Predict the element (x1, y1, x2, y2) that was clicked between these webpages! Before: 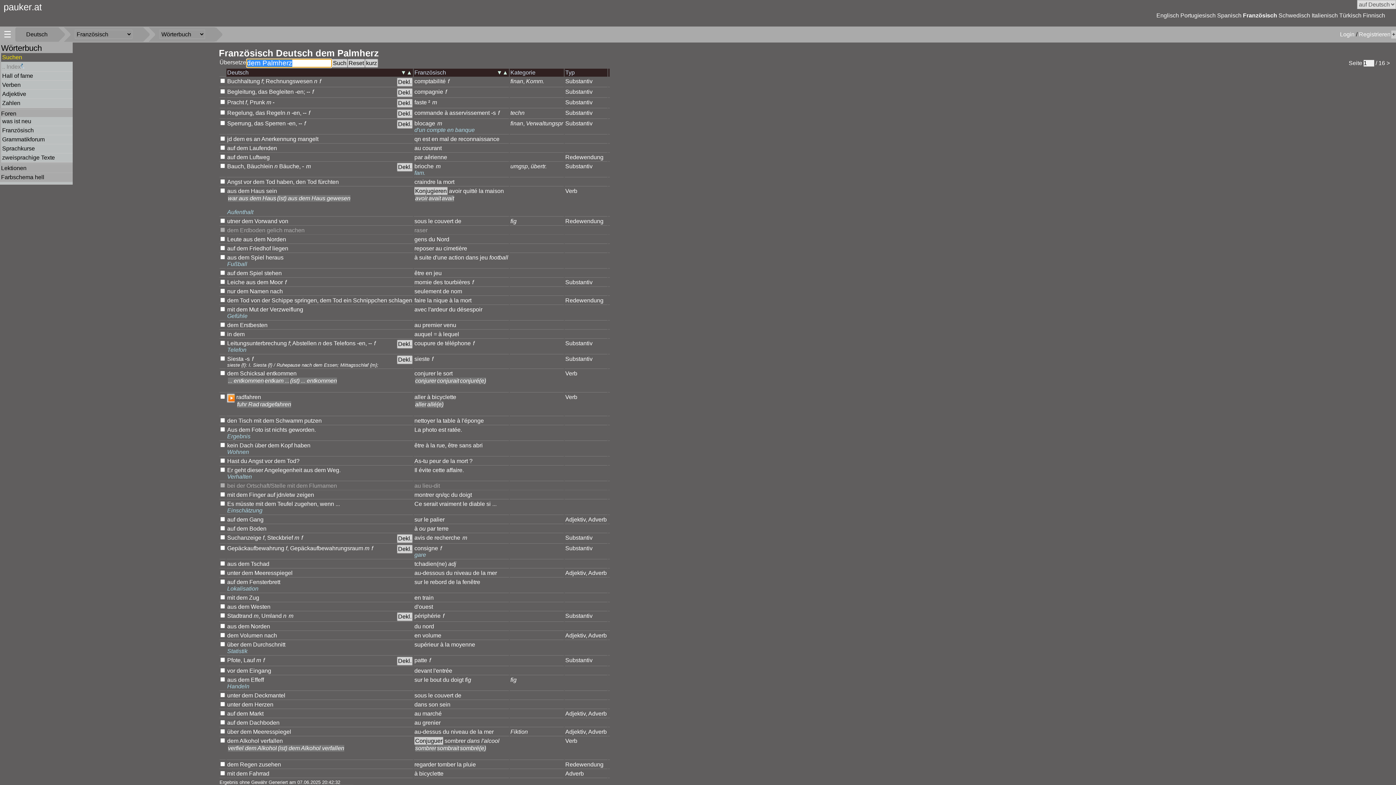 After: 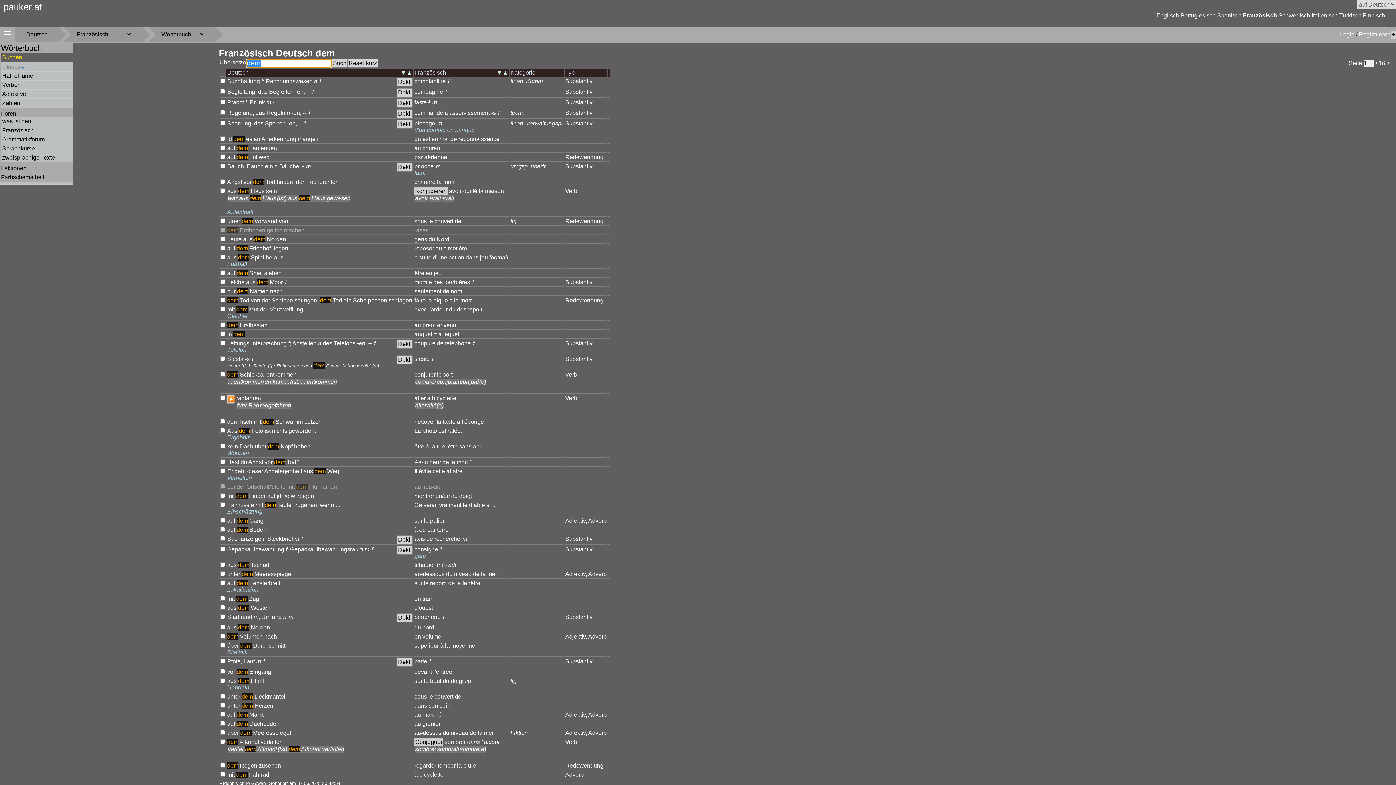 Action: bbox: (238, 561, 249, 567) label: dem